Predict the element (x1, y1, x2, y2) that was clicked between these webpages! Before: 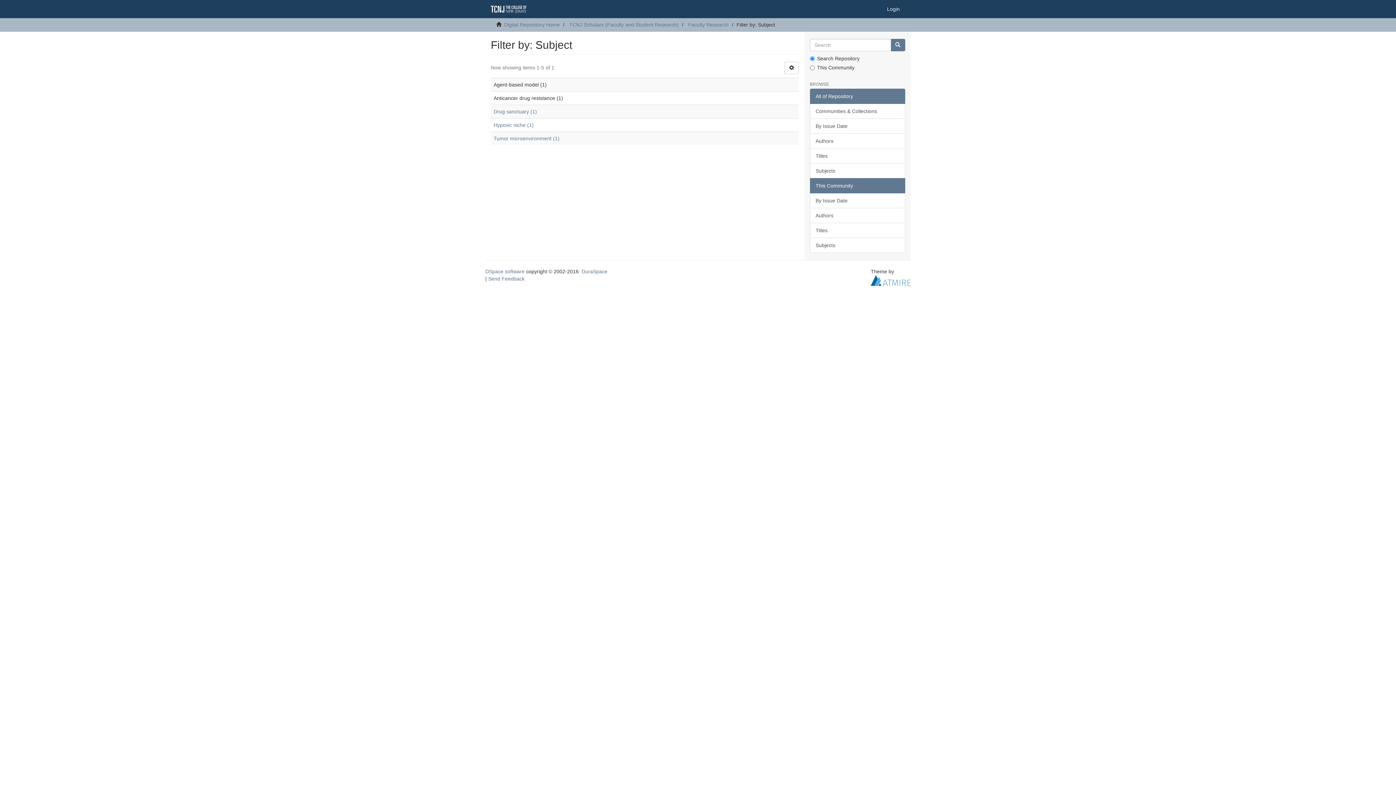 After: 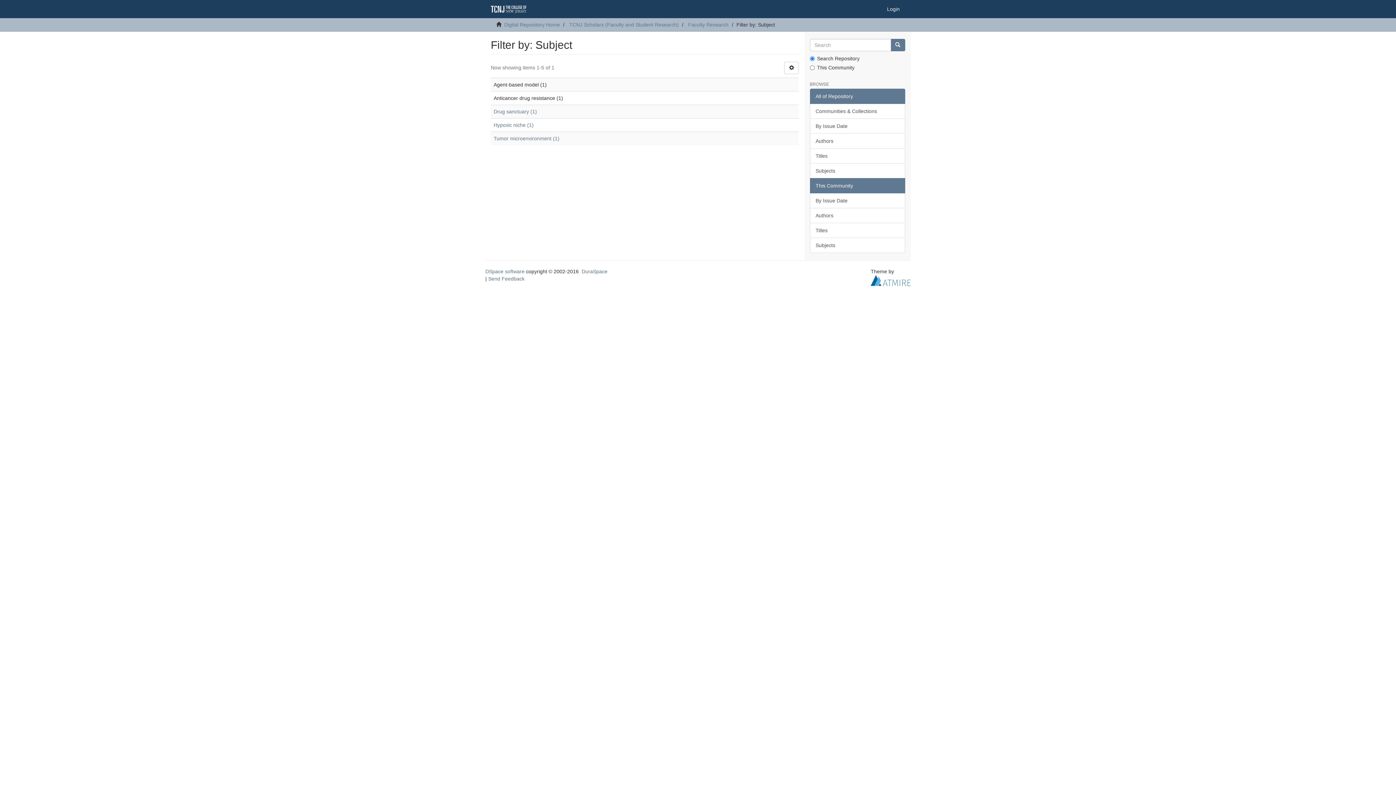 Action: bbox: (810, 178, 905, 193) label: This Community